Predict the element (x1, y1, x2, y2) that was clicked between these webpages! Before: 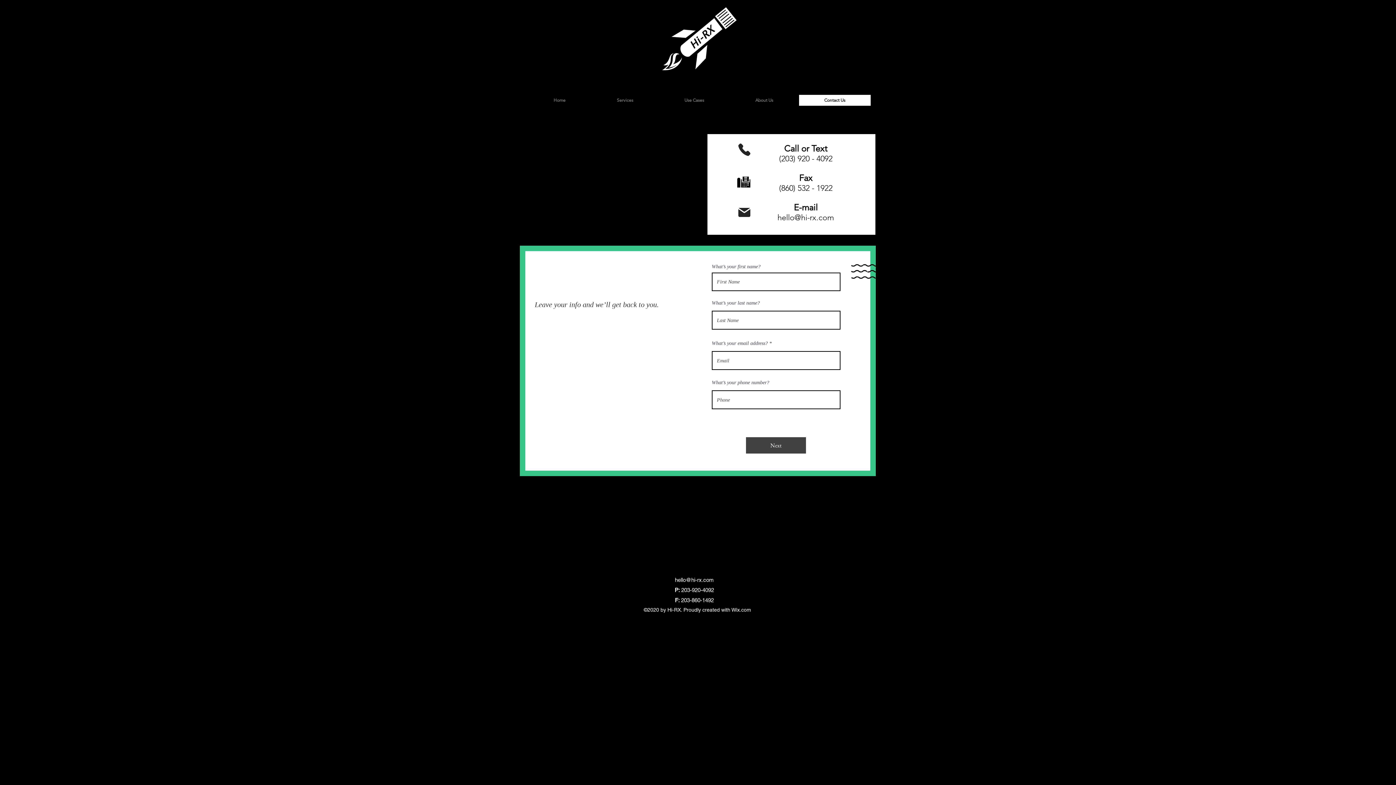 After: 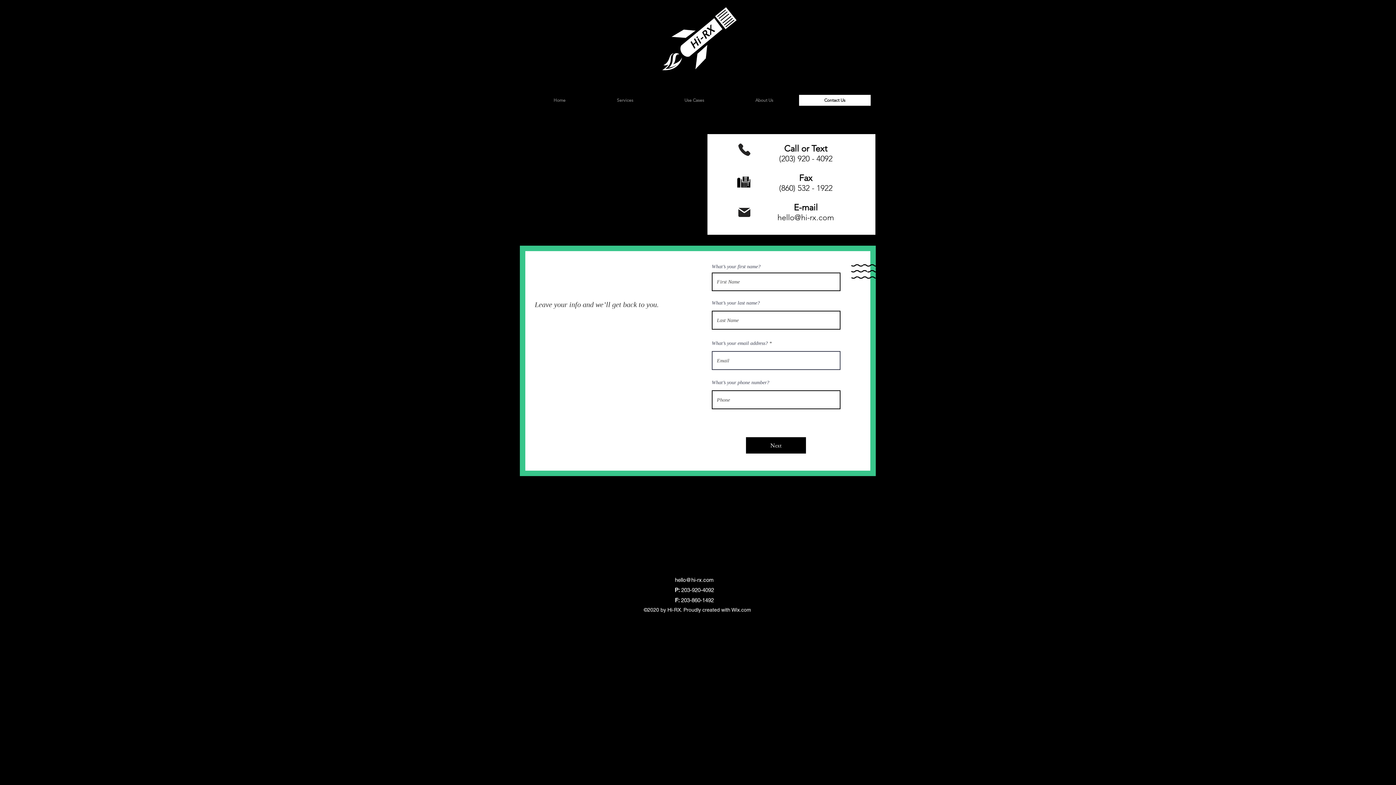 Action: label: Next bbox: (746, 437, 806, 453)